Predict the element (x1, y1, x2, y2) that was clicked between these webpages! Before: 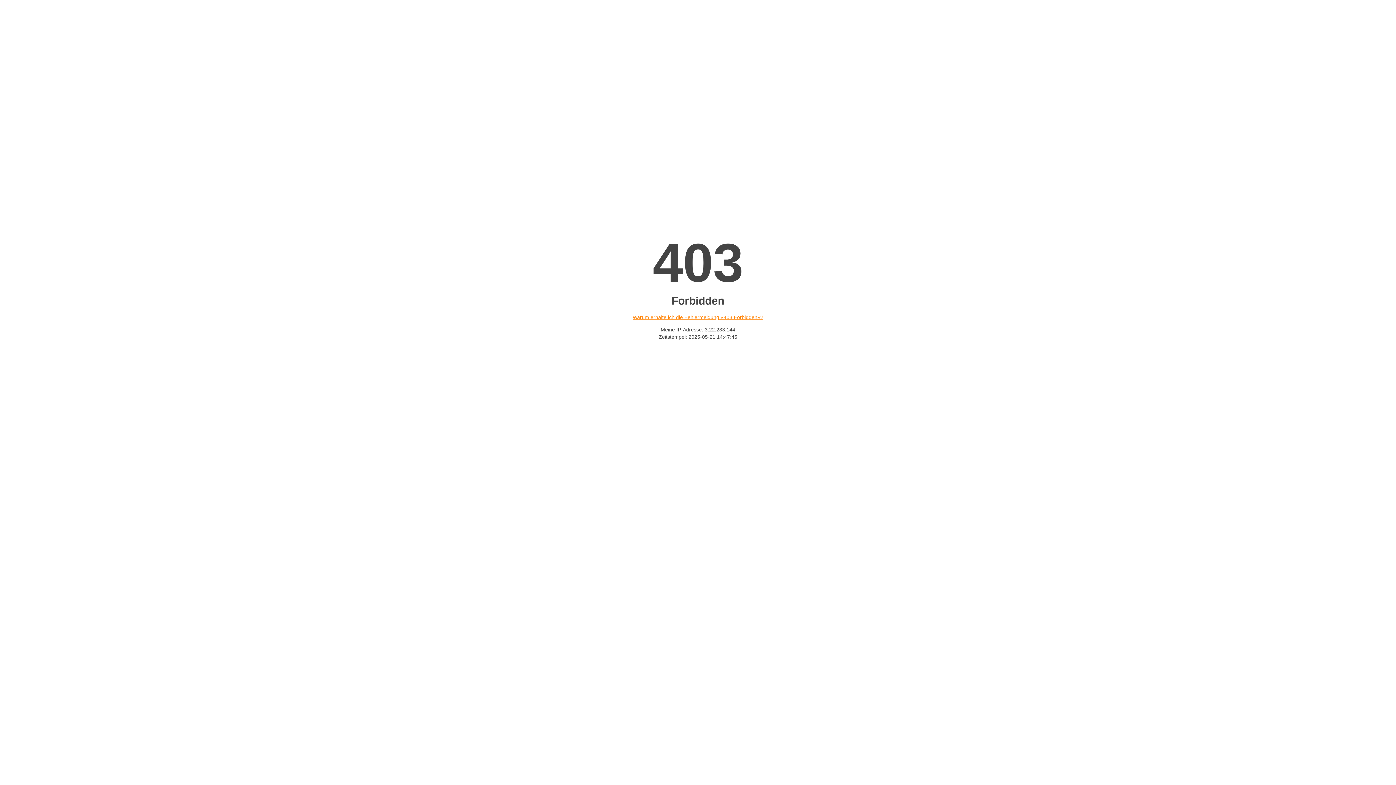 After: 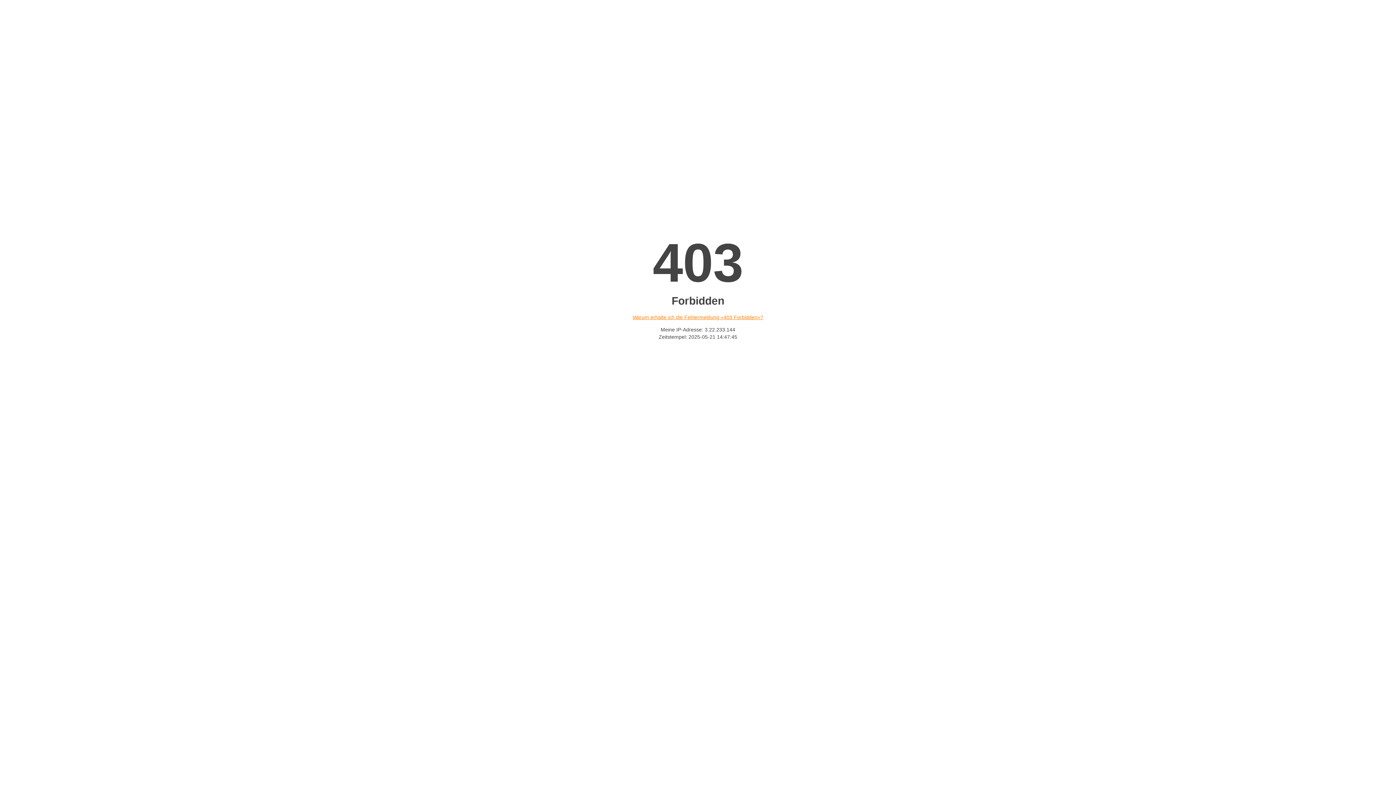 Action: label: Warum erhalte ich die Fehlermeldung «403 Forbidden»? bbox: (632, 314, 763, 320)